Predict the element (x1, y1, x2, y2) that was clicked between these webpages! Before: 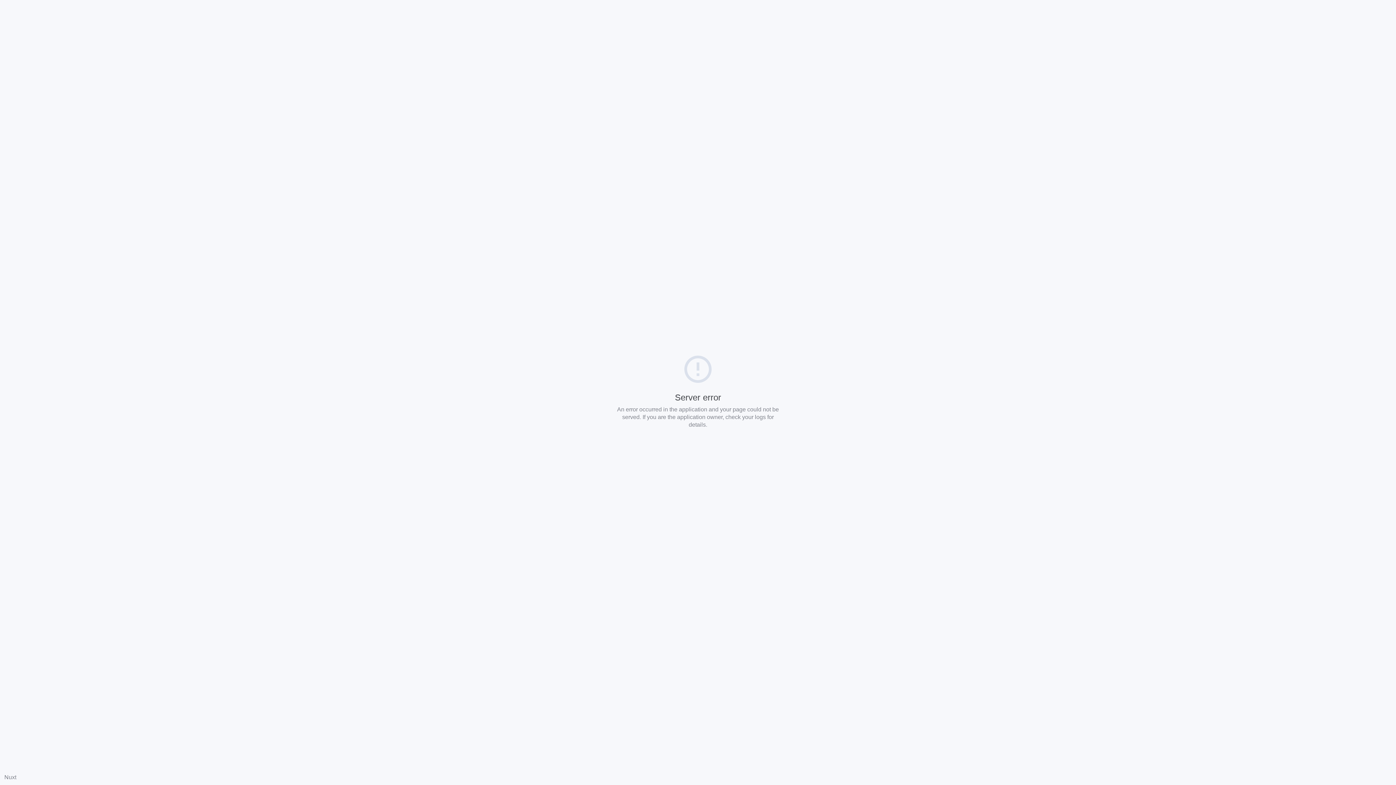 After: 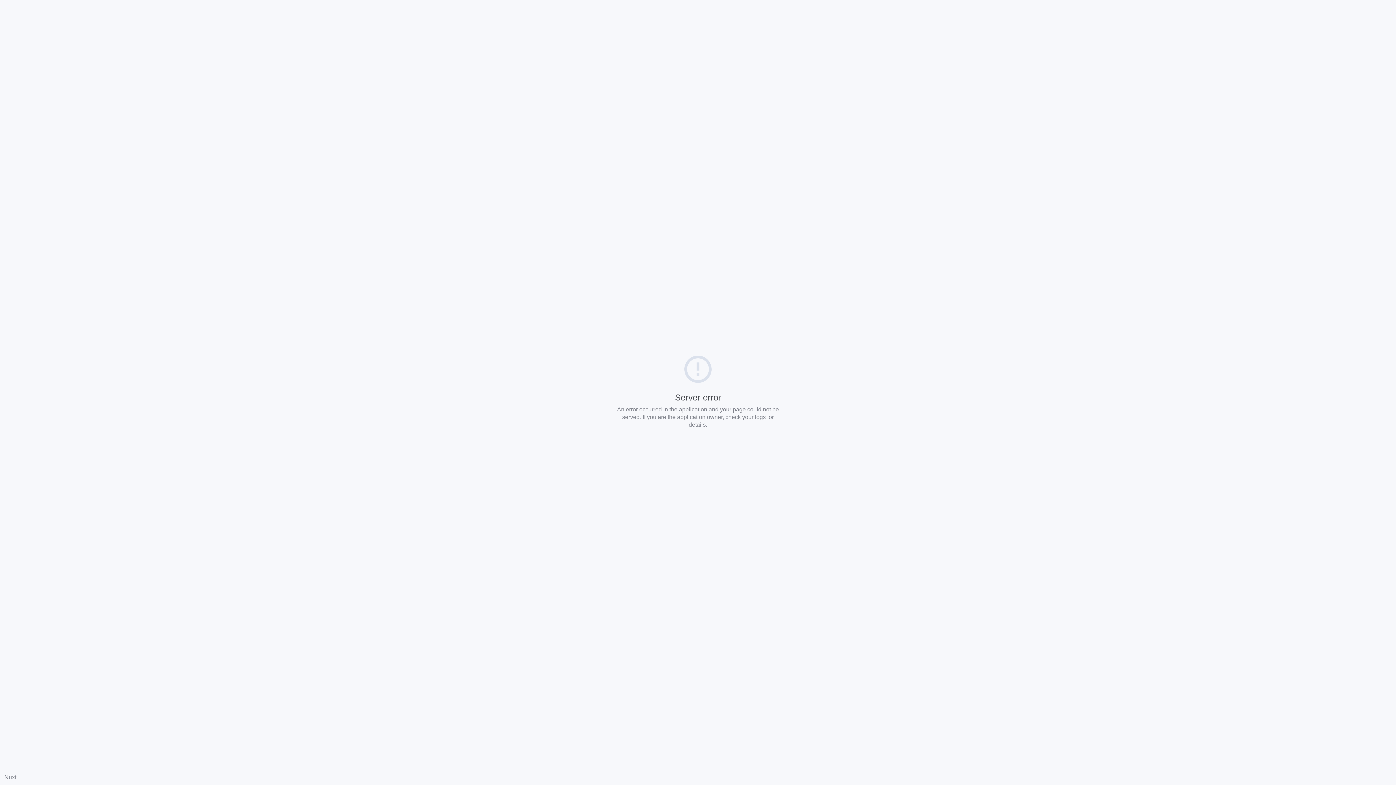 Action: label: Nuxt bbox: (4, 774, 16, 780)